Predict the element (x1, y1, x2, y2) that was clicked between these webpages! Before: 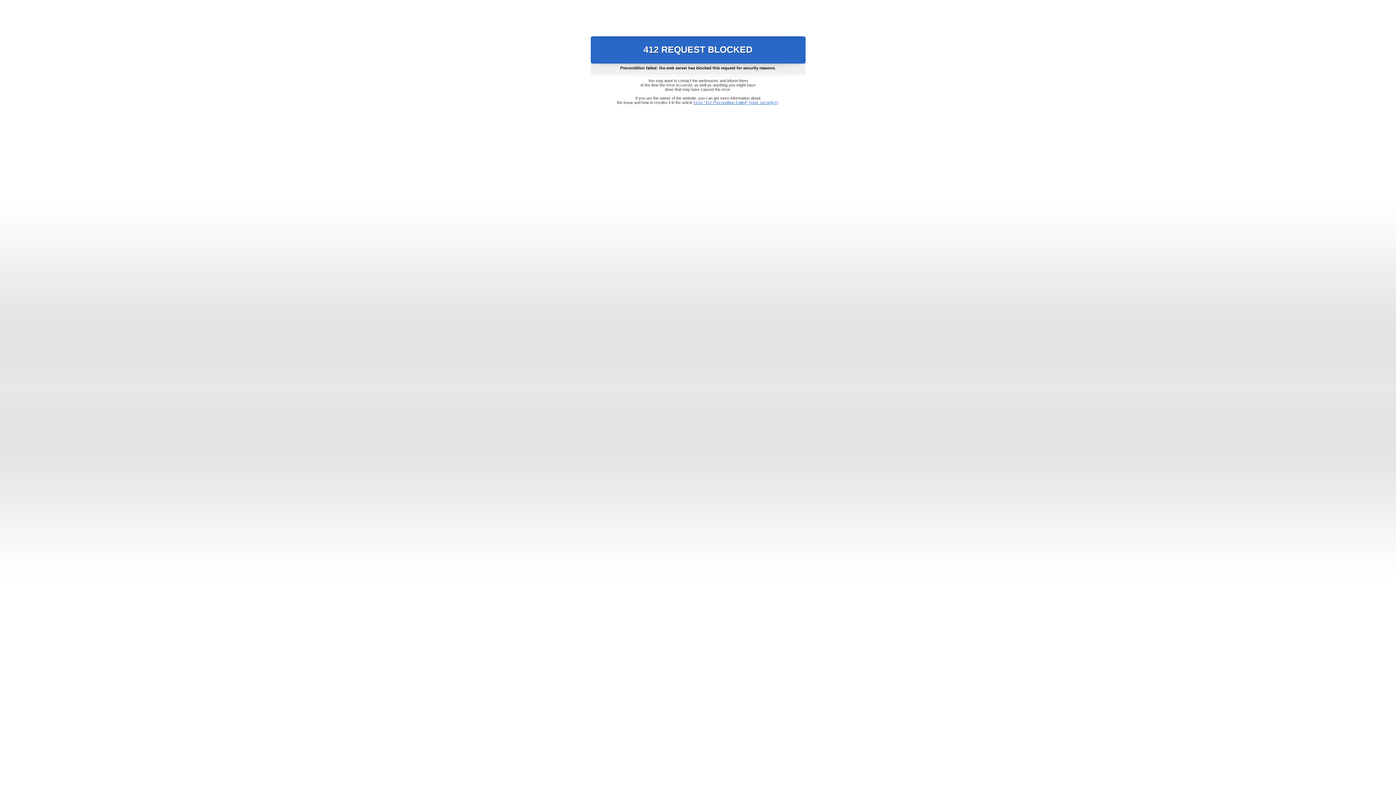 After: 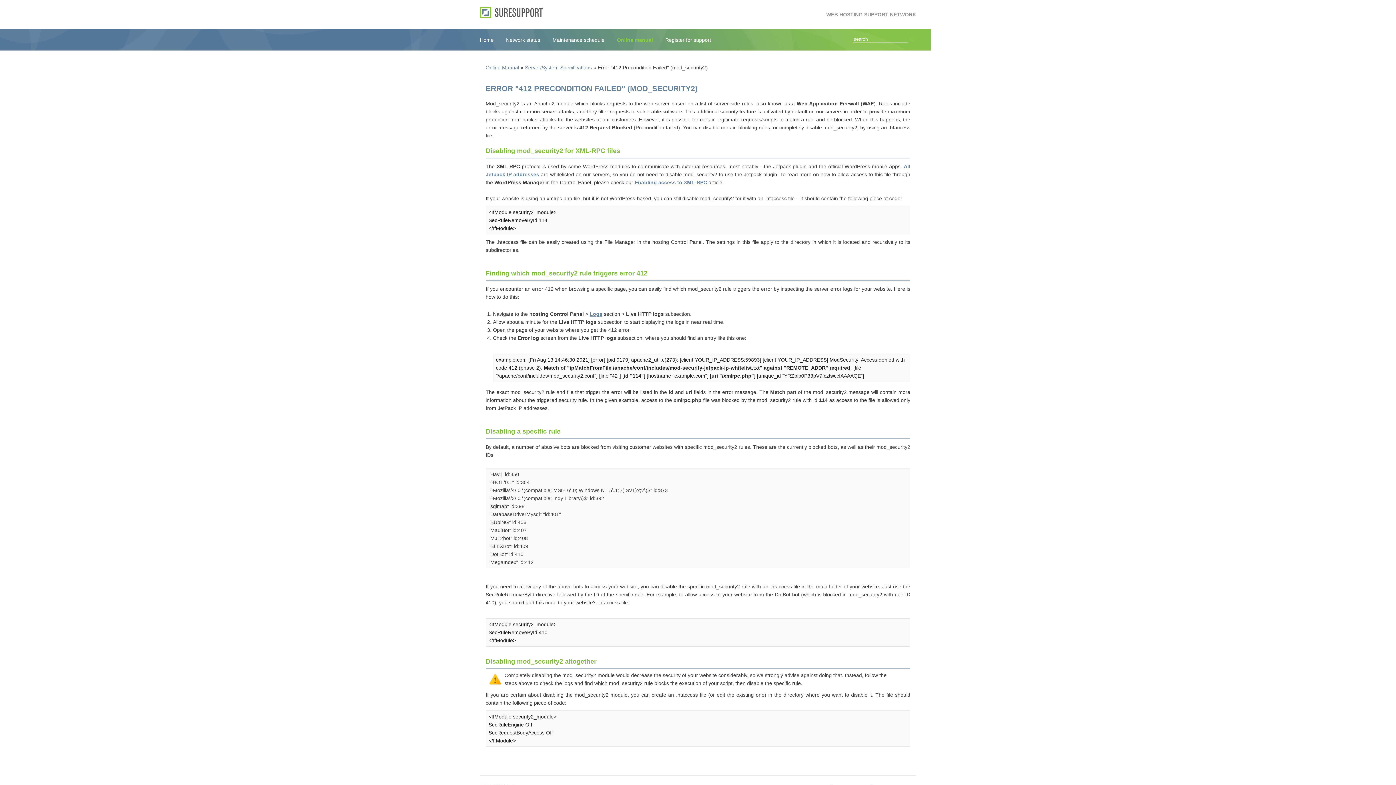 Action: label: Error "412 Precondition Failed" (mod_security2) bbox: (693, 100, 778, 104)